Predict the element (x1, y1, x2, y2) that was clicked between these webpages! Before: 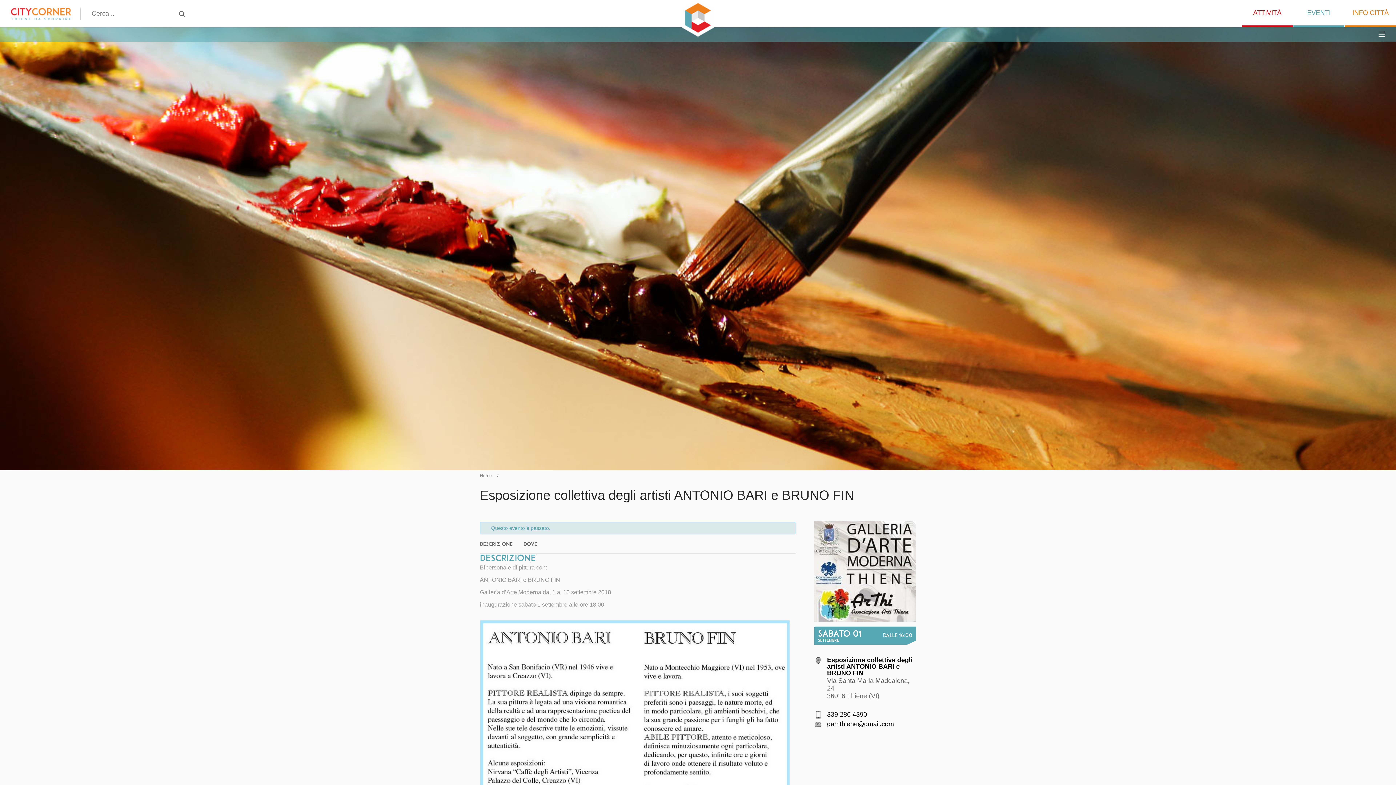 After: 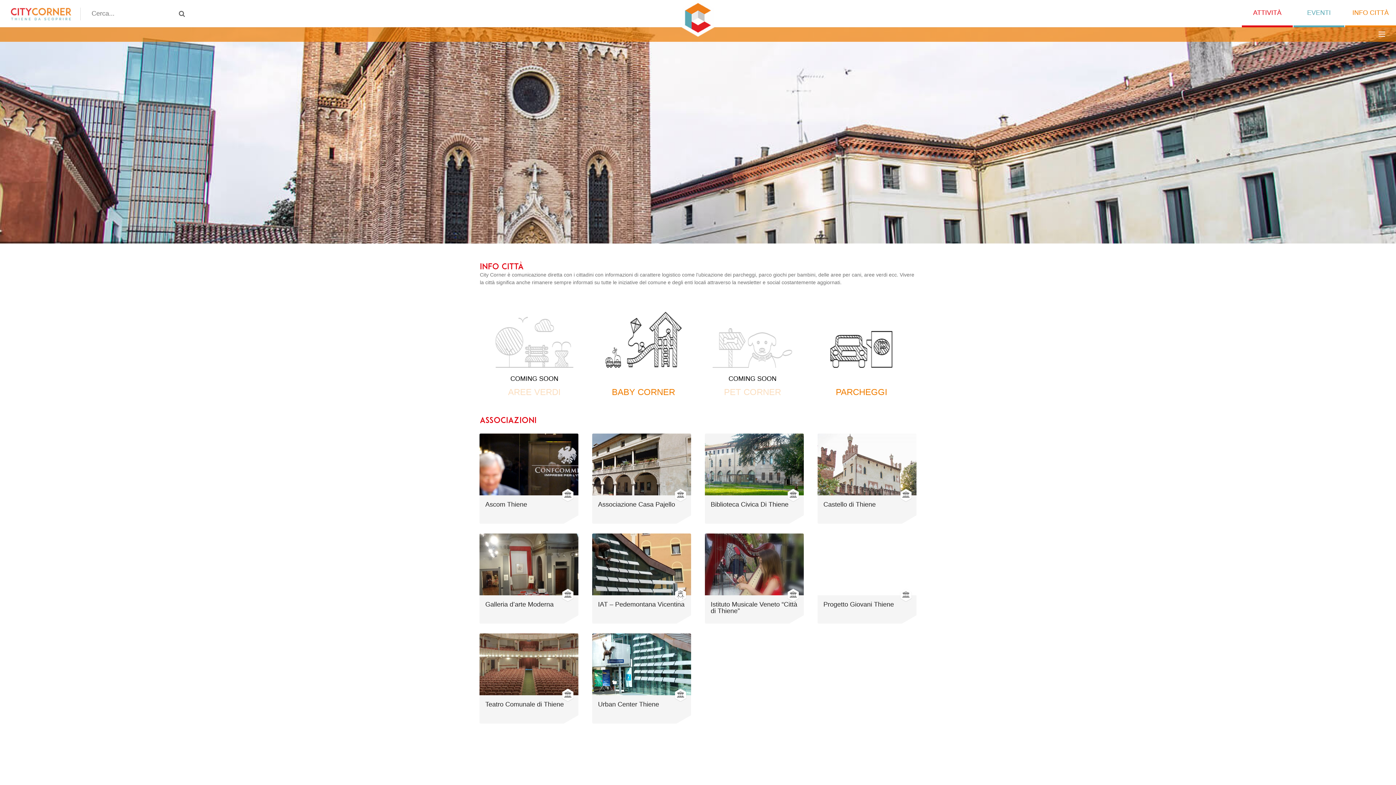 Action: bbox: (1345, 0, 1396, 27) label: INFO CITTÀ